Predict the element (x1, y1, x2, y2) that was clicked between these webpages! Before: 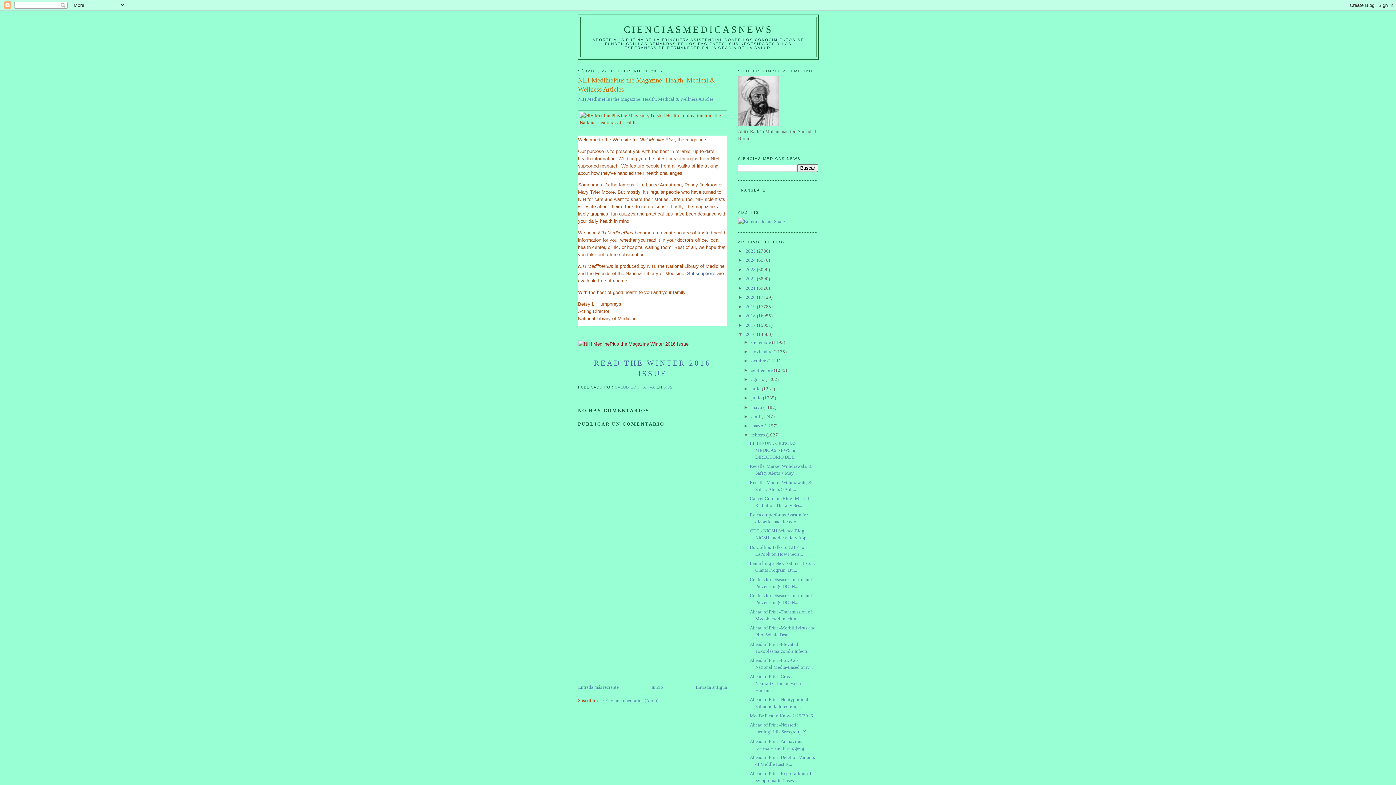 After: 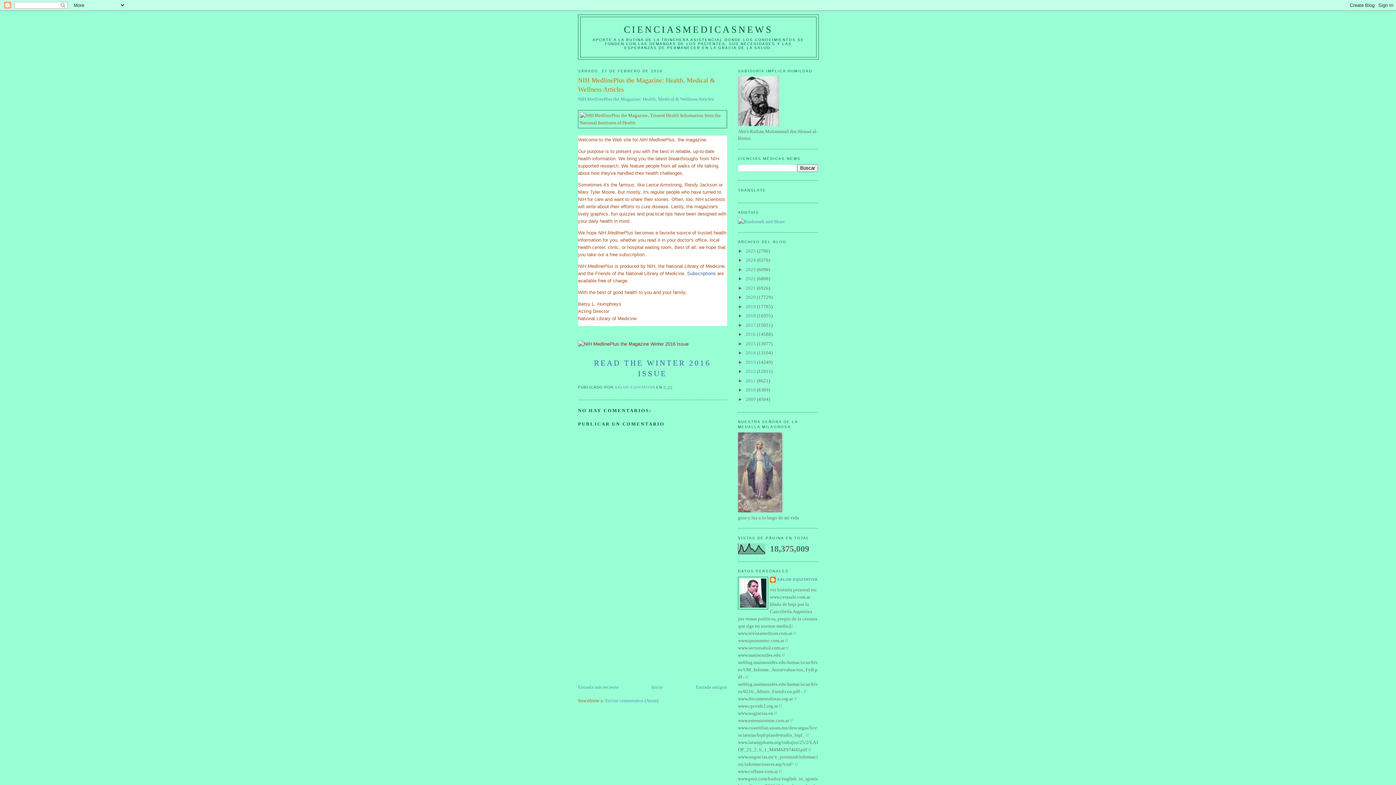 Action: label: ▼   bbox: (738, 331, 745, 337)